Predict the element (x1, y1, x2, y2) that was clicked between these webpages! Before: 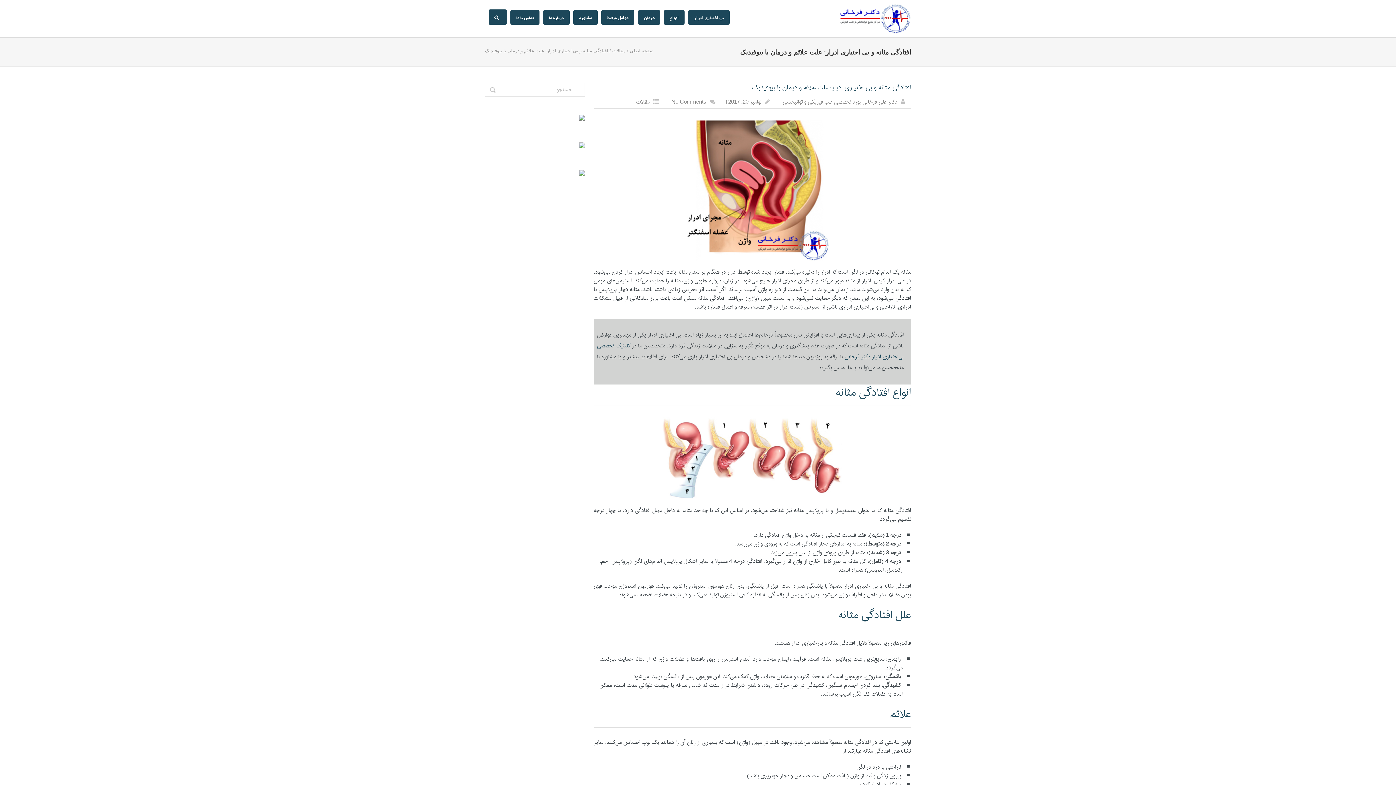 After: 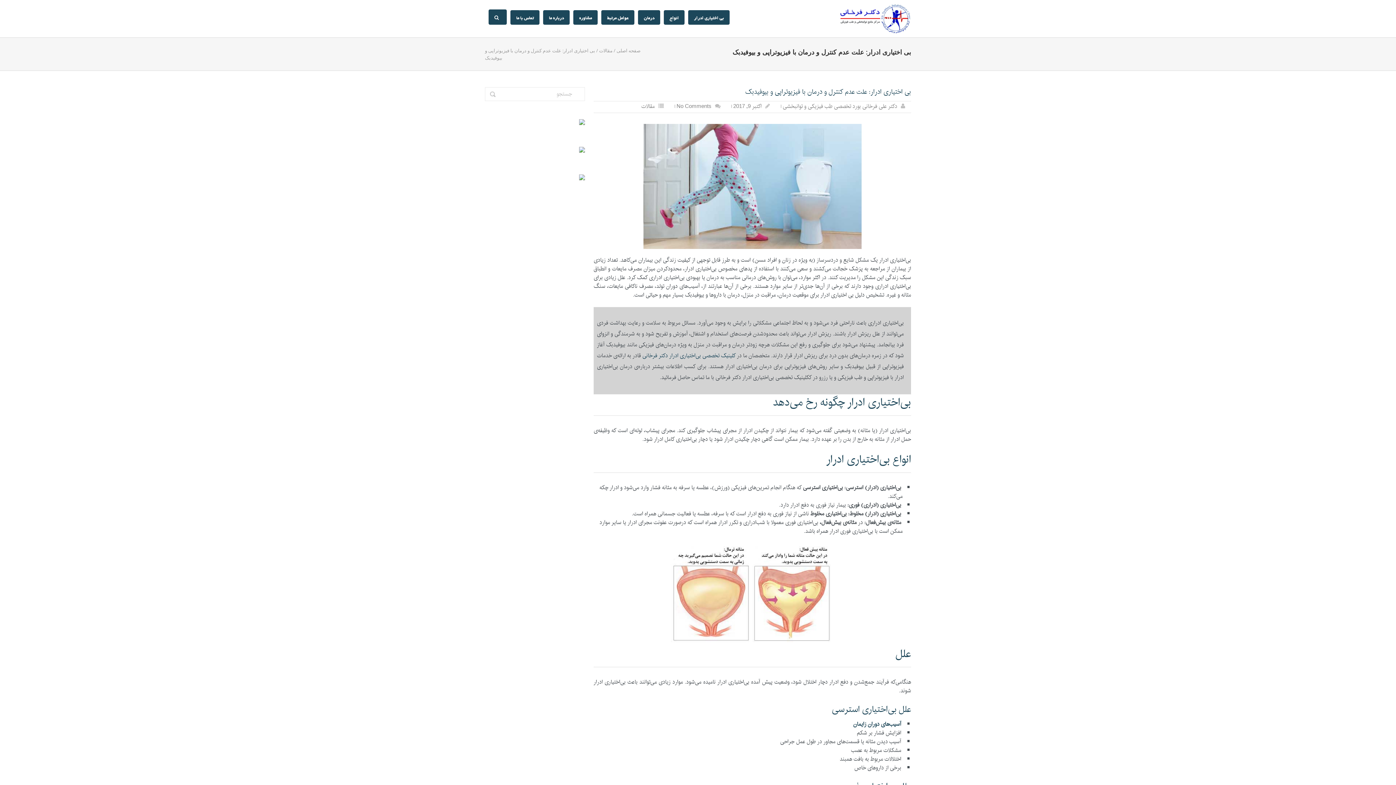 Action: bbox: (688, 10, 729, 24) label: بی اختیاری ادرار